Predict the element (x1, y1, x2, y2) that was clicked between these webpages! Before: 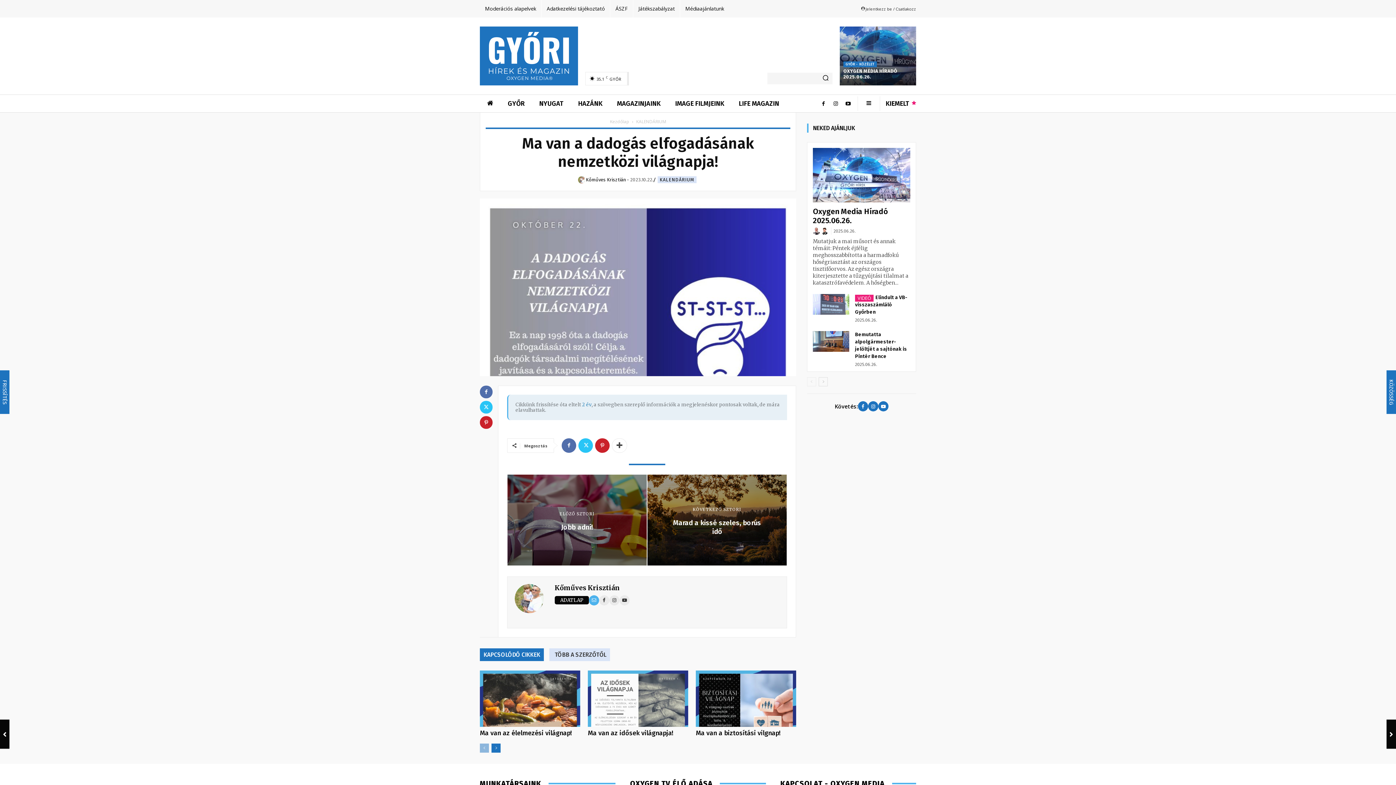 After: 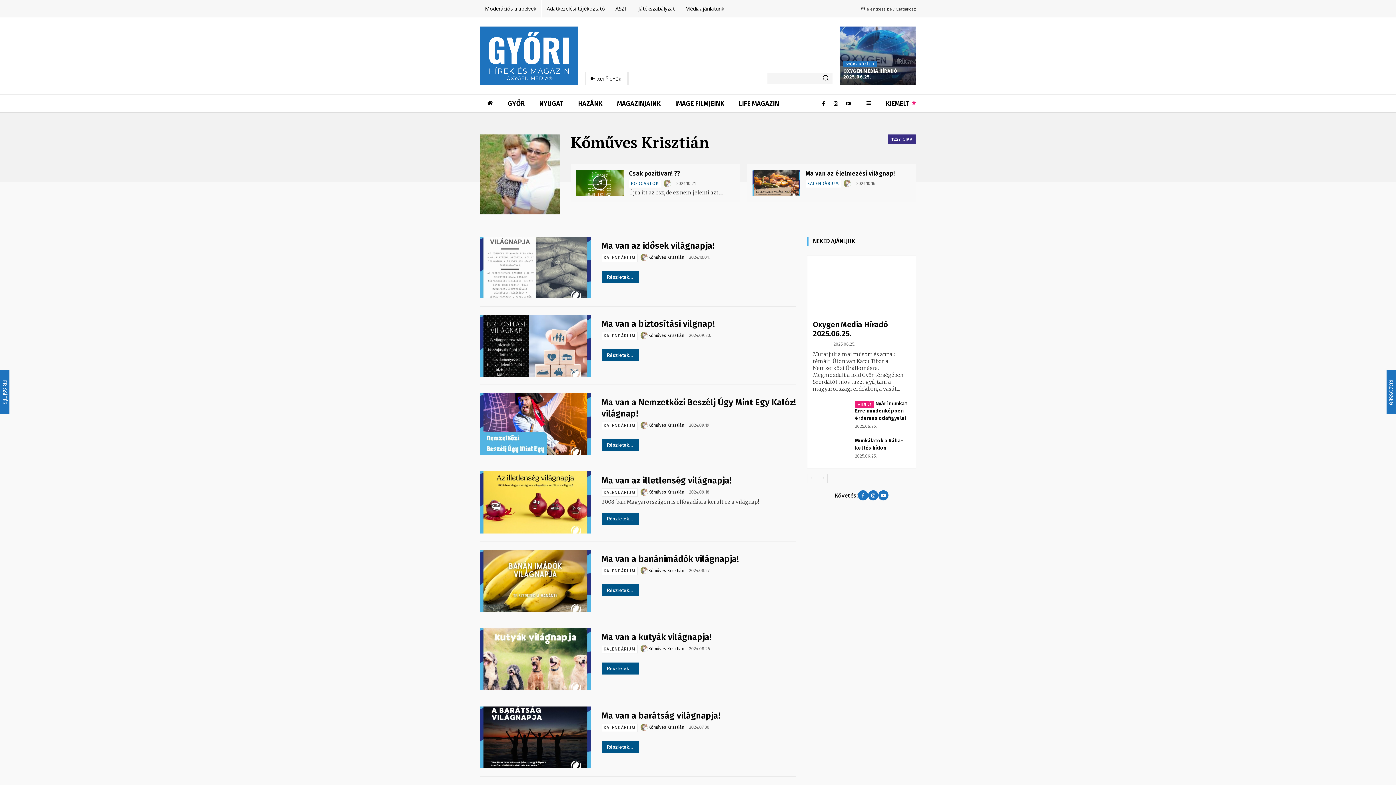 Action: label: Kőműves Krisztián bbox: (578, 176, 626, 183)